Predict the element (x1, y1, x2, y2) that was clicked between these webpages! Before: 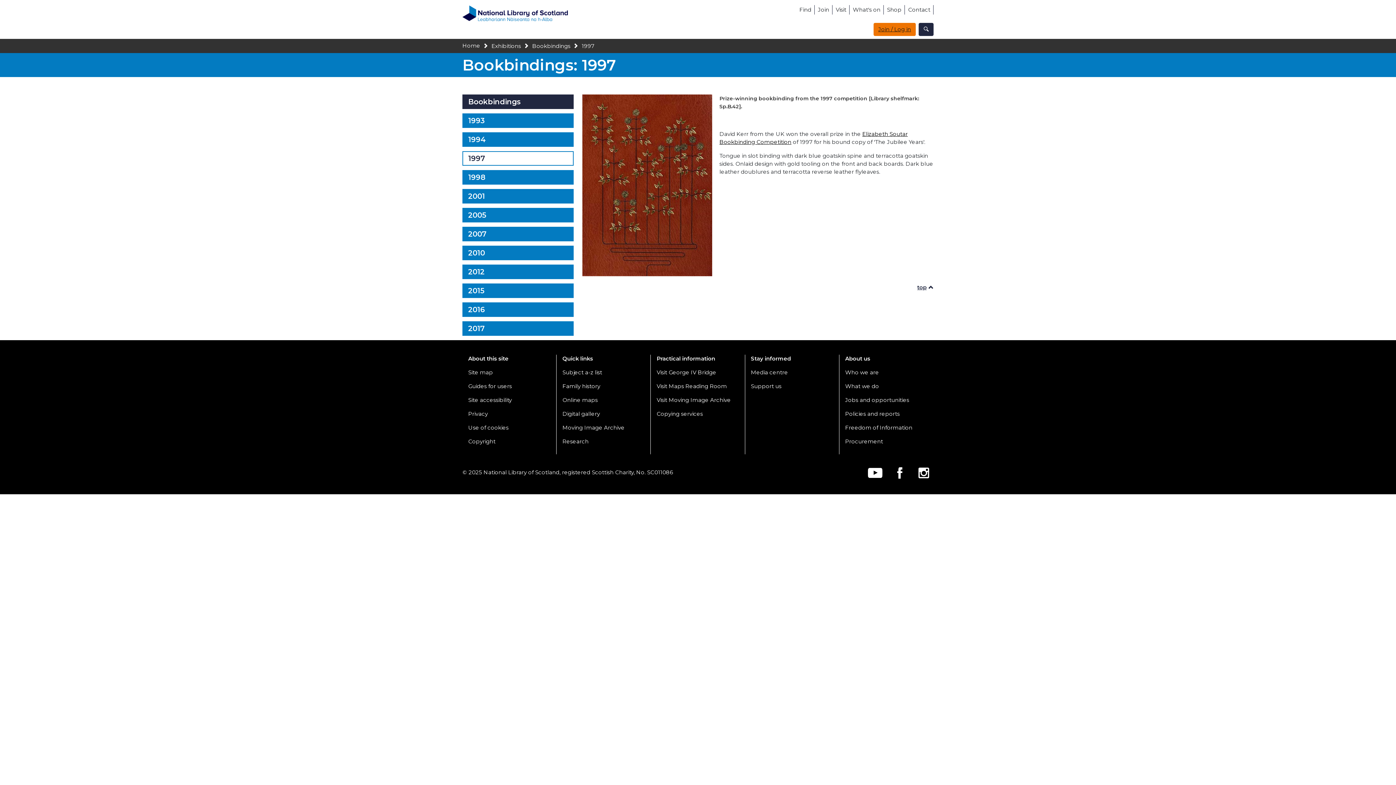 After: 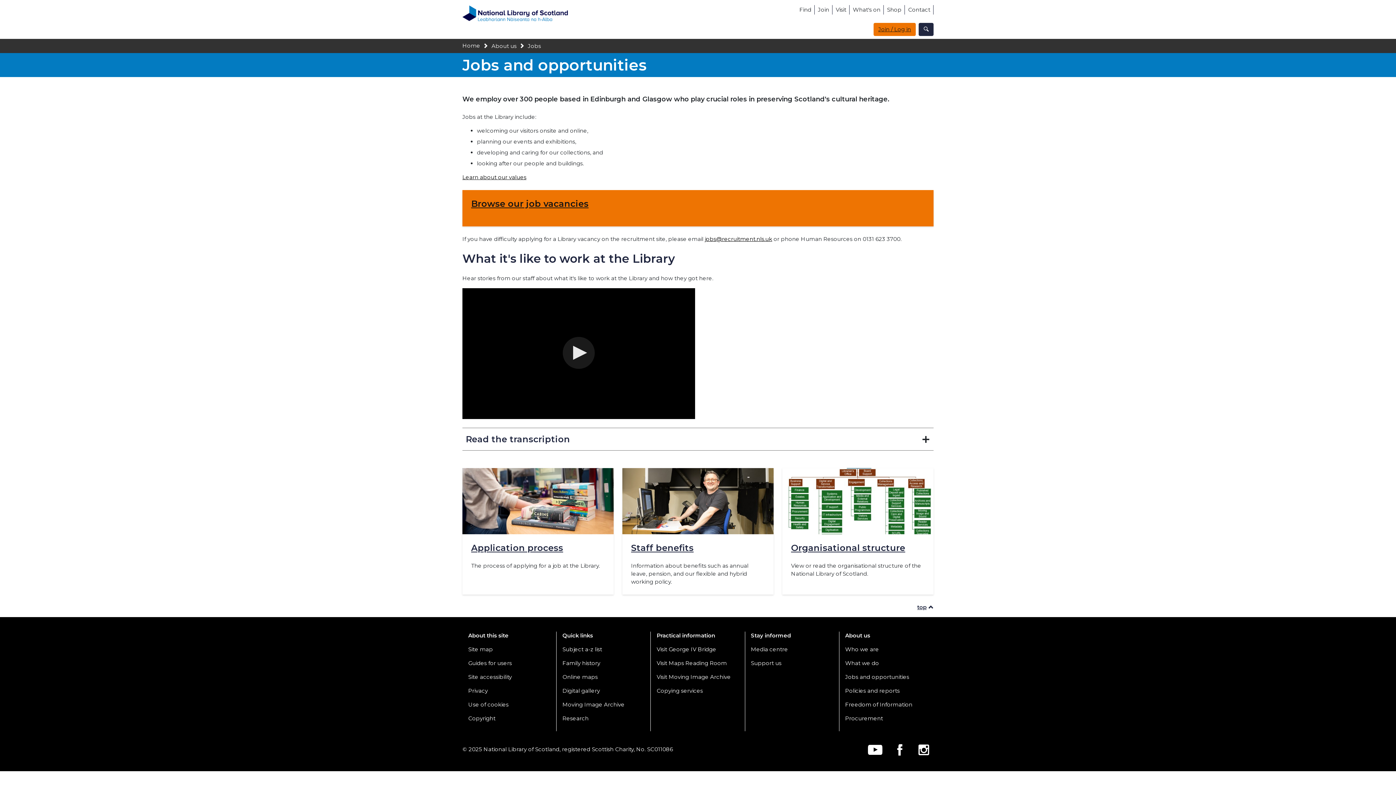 Action: bbox: (845, 396, 909, 403) label: Jobs and opportunities